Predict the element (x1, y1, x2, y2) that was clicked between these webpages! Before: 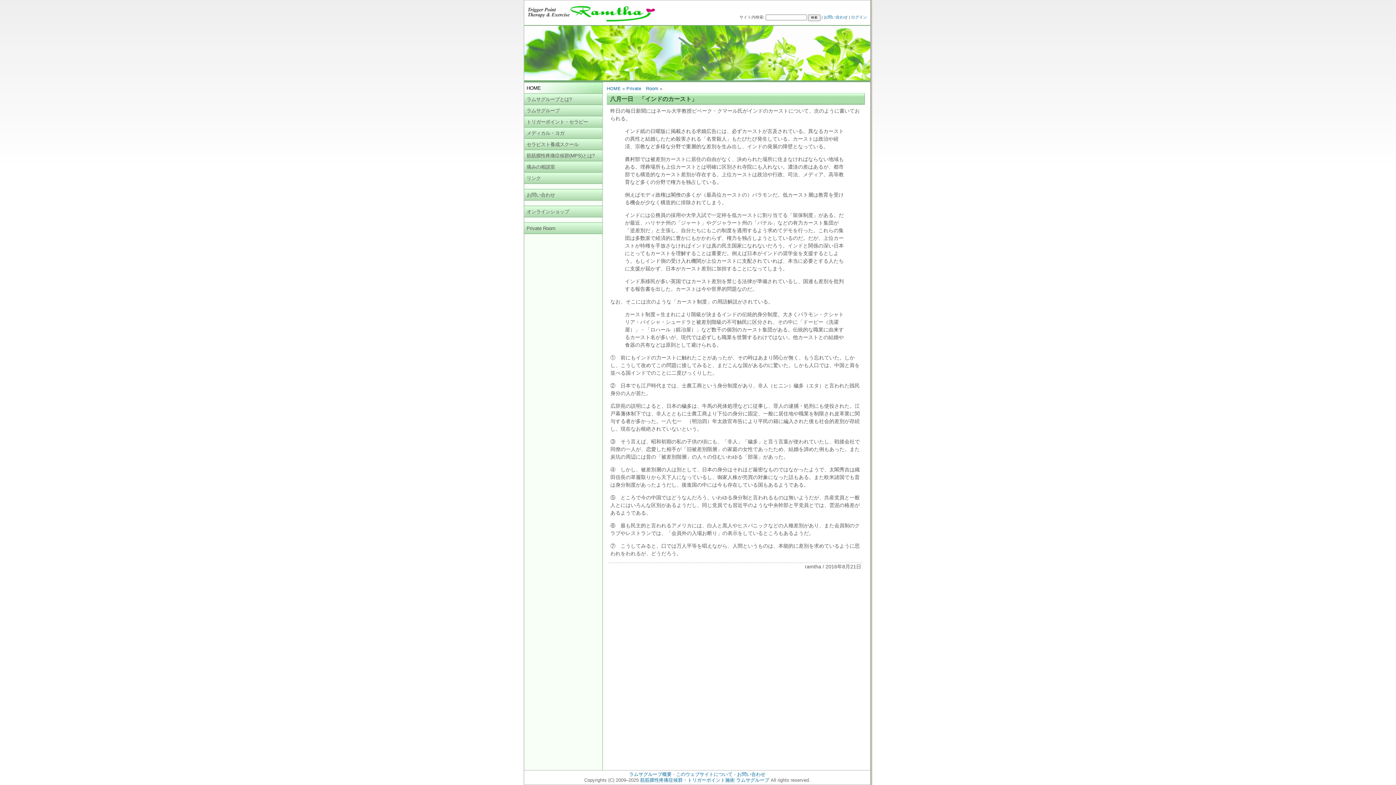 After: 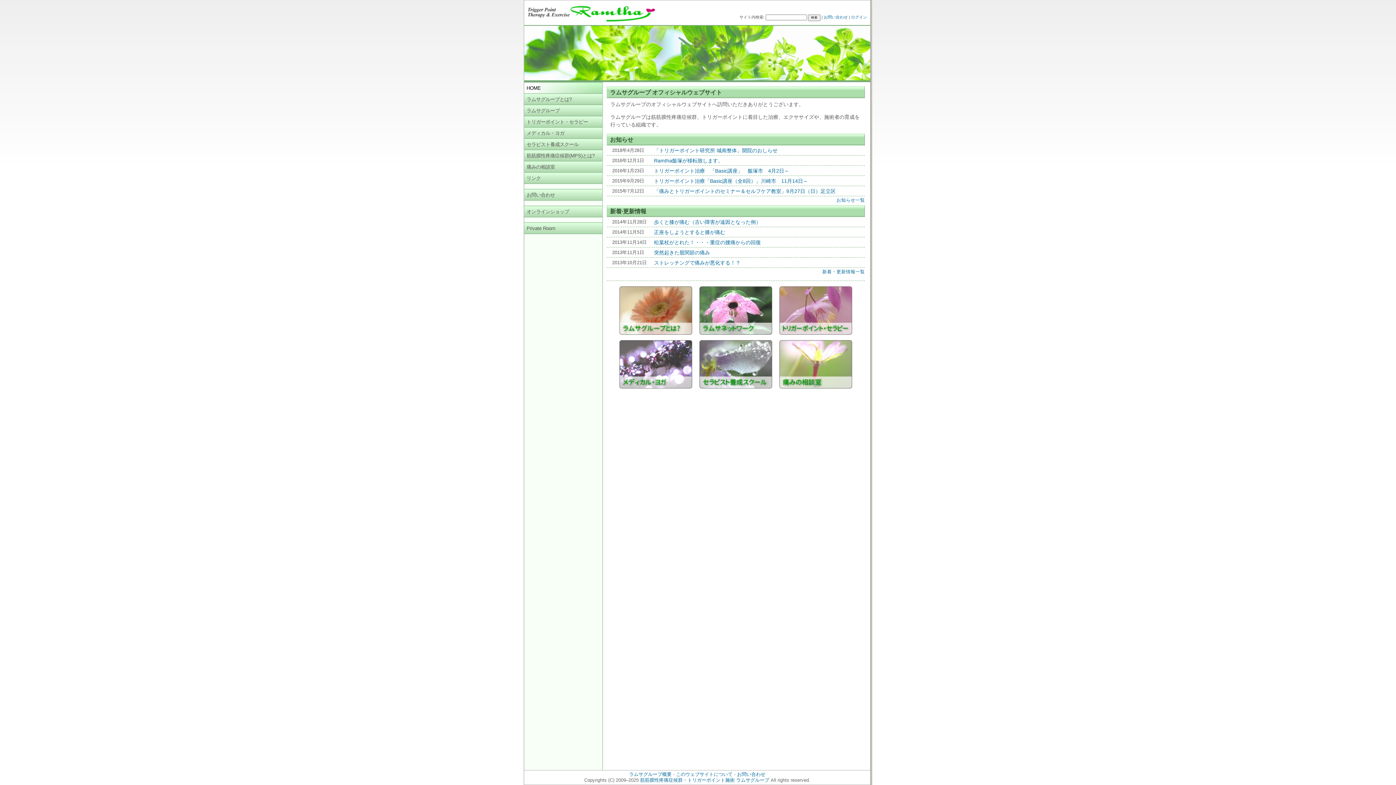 Action: bbox: (606, 86, 621, 91) label: HOME